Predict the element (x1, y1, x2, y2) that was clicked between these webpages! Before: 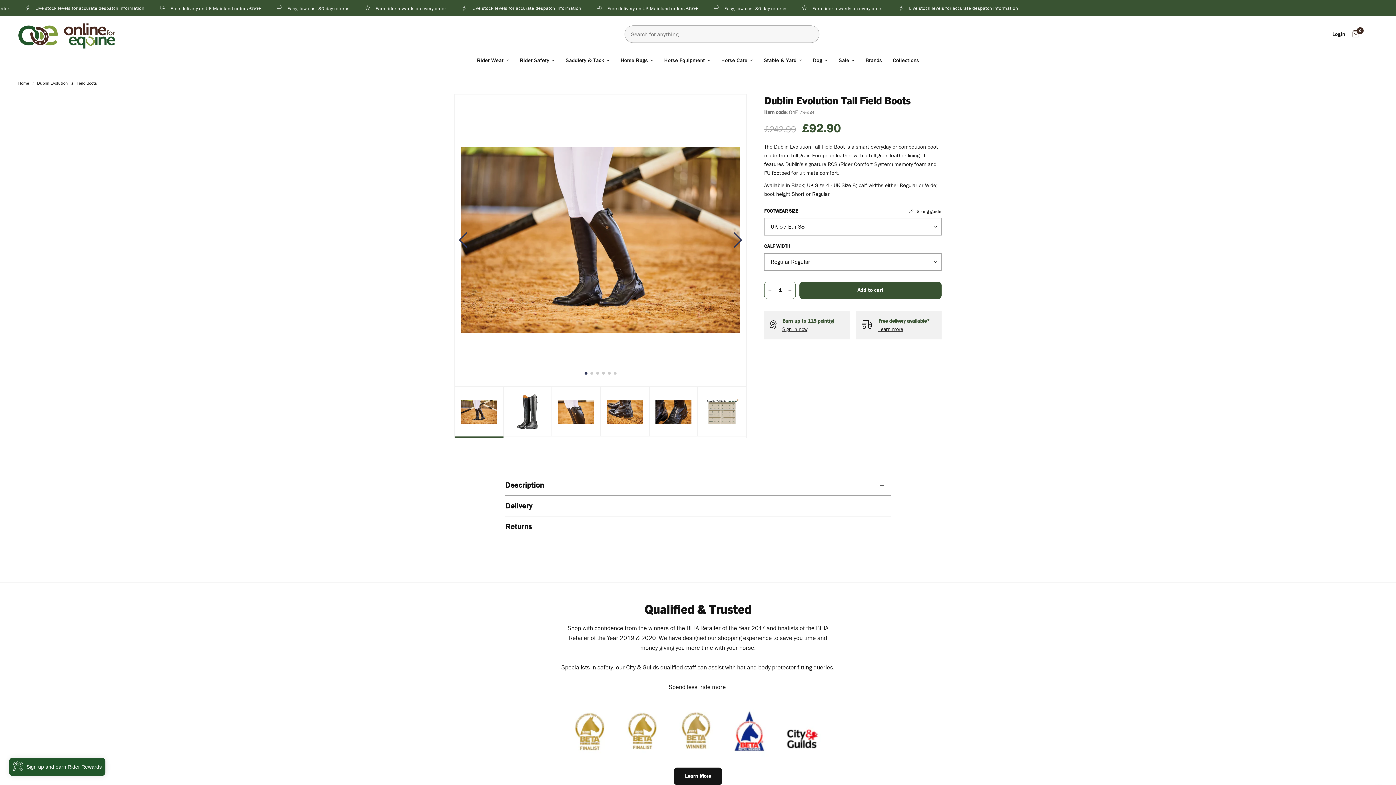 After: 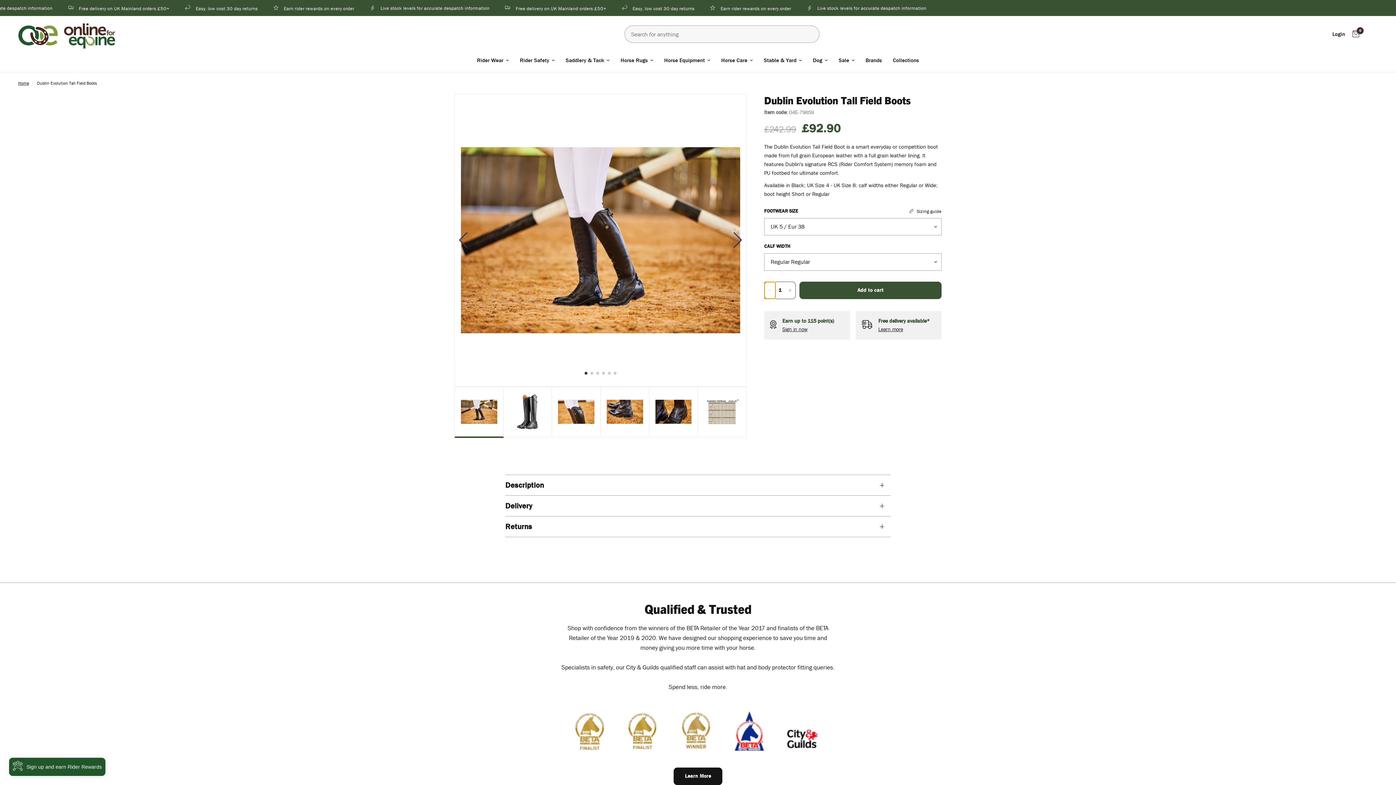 Action: bbox: (764, 282, 775, 298) label: Decrease quantity for Dublin Evolution Tall Field Boots